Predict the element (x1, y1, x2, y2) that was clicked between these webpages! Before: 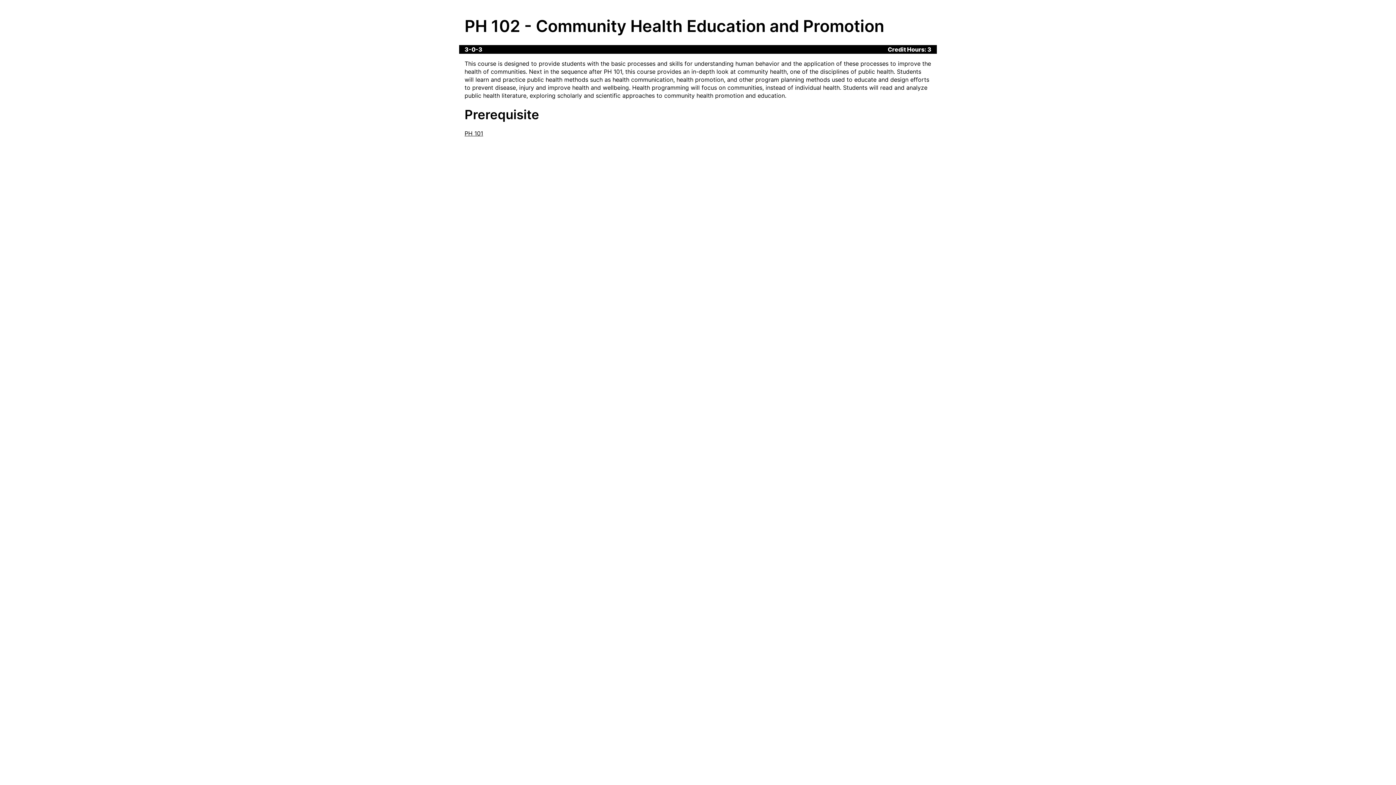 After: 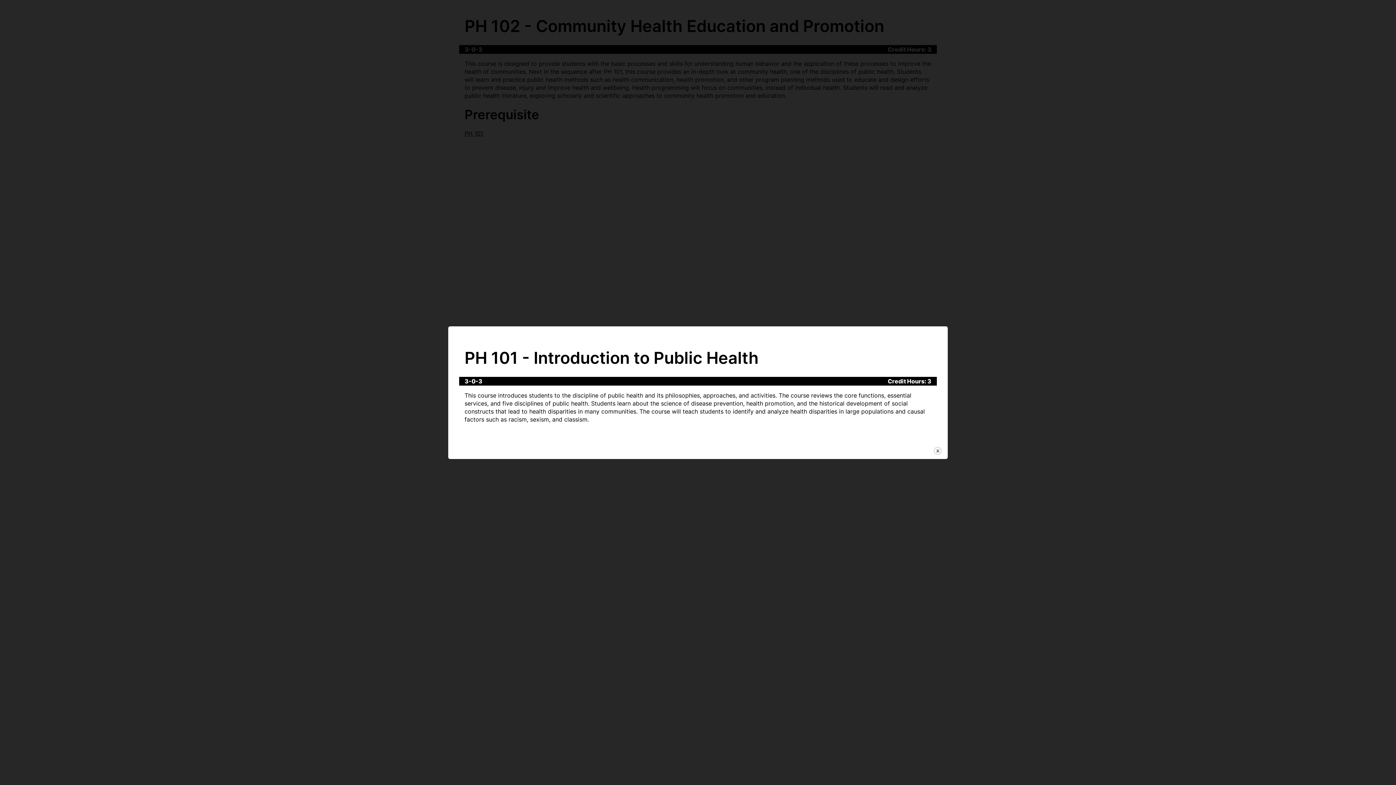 Action: bbox: (464, 129, 483, 137) label: PH 101